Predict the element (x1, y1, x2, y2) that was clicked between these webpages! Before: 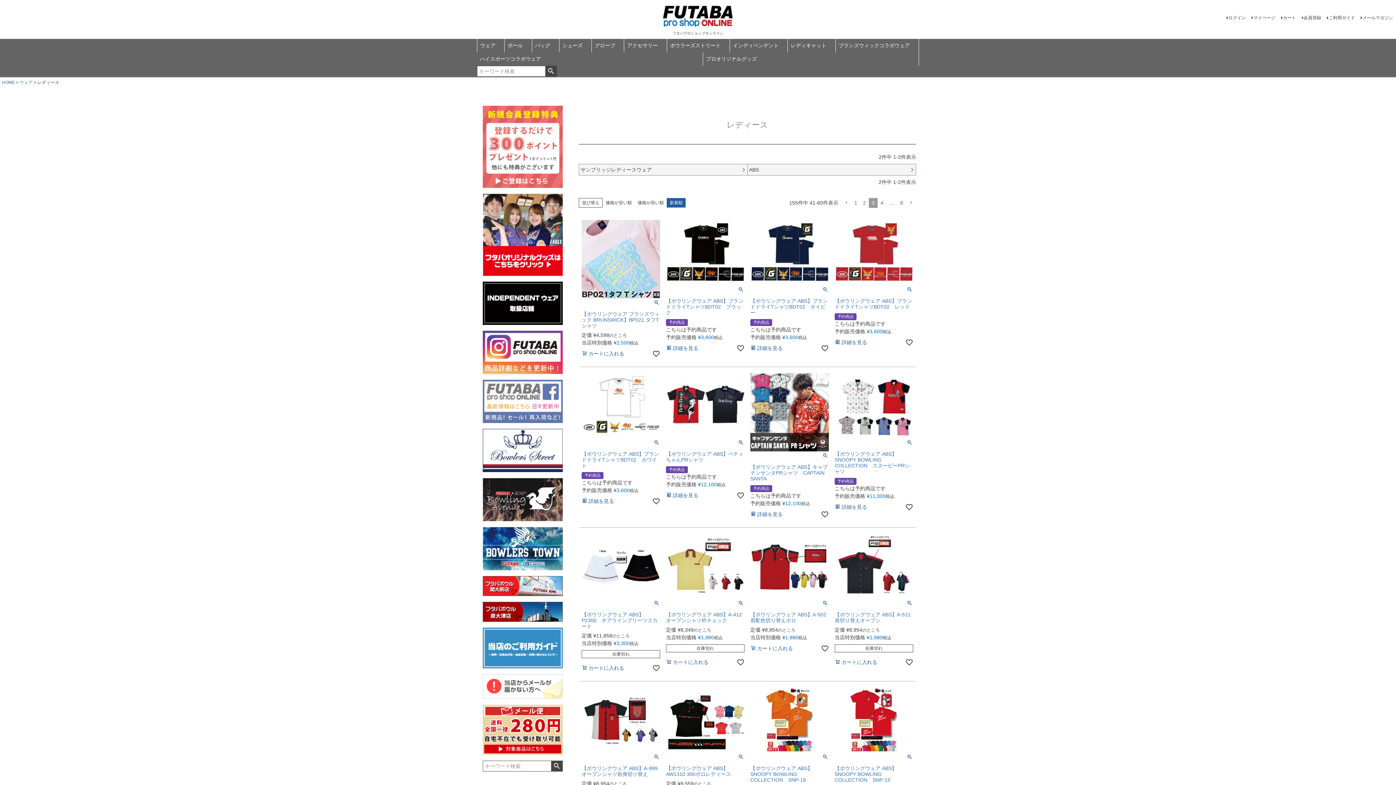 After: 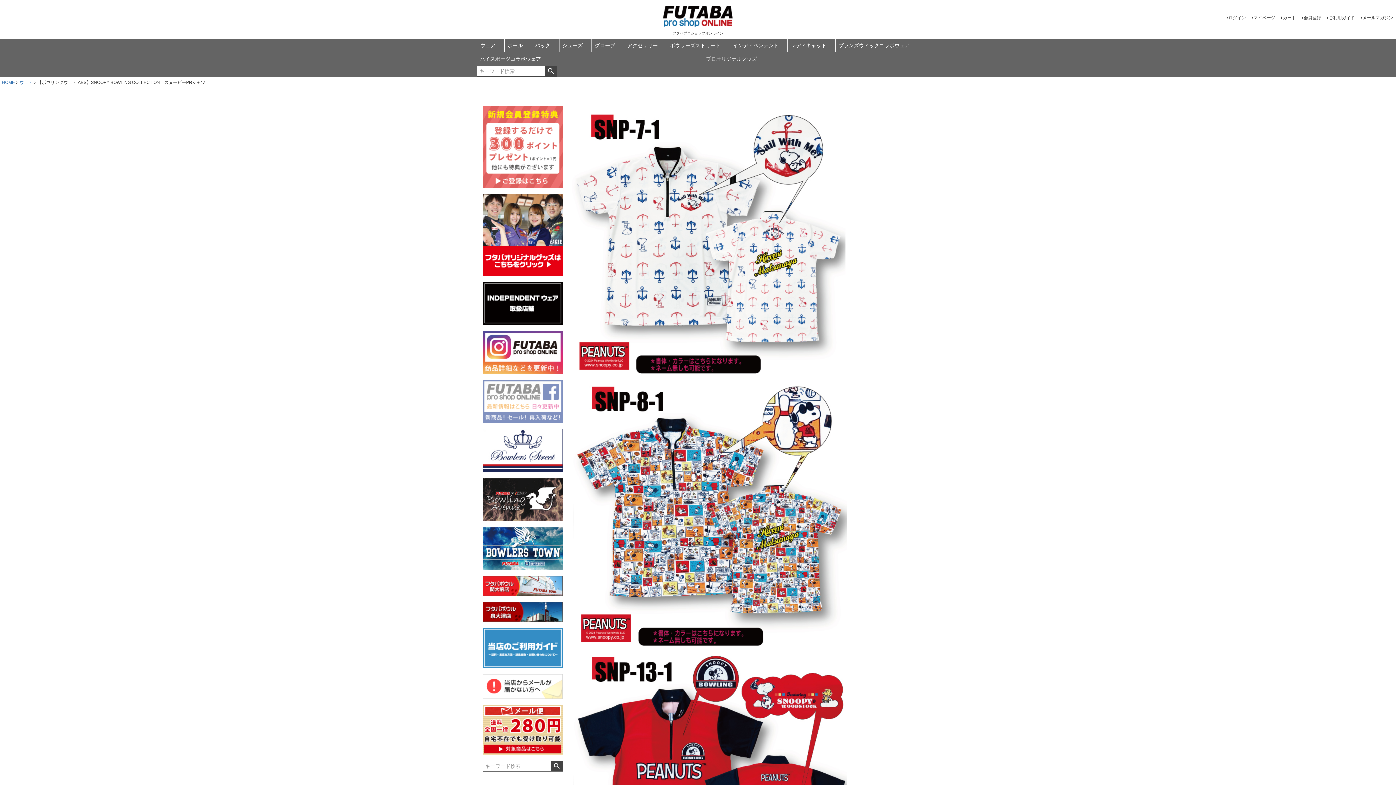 Action: bbox: (834, 373, 913, 438)